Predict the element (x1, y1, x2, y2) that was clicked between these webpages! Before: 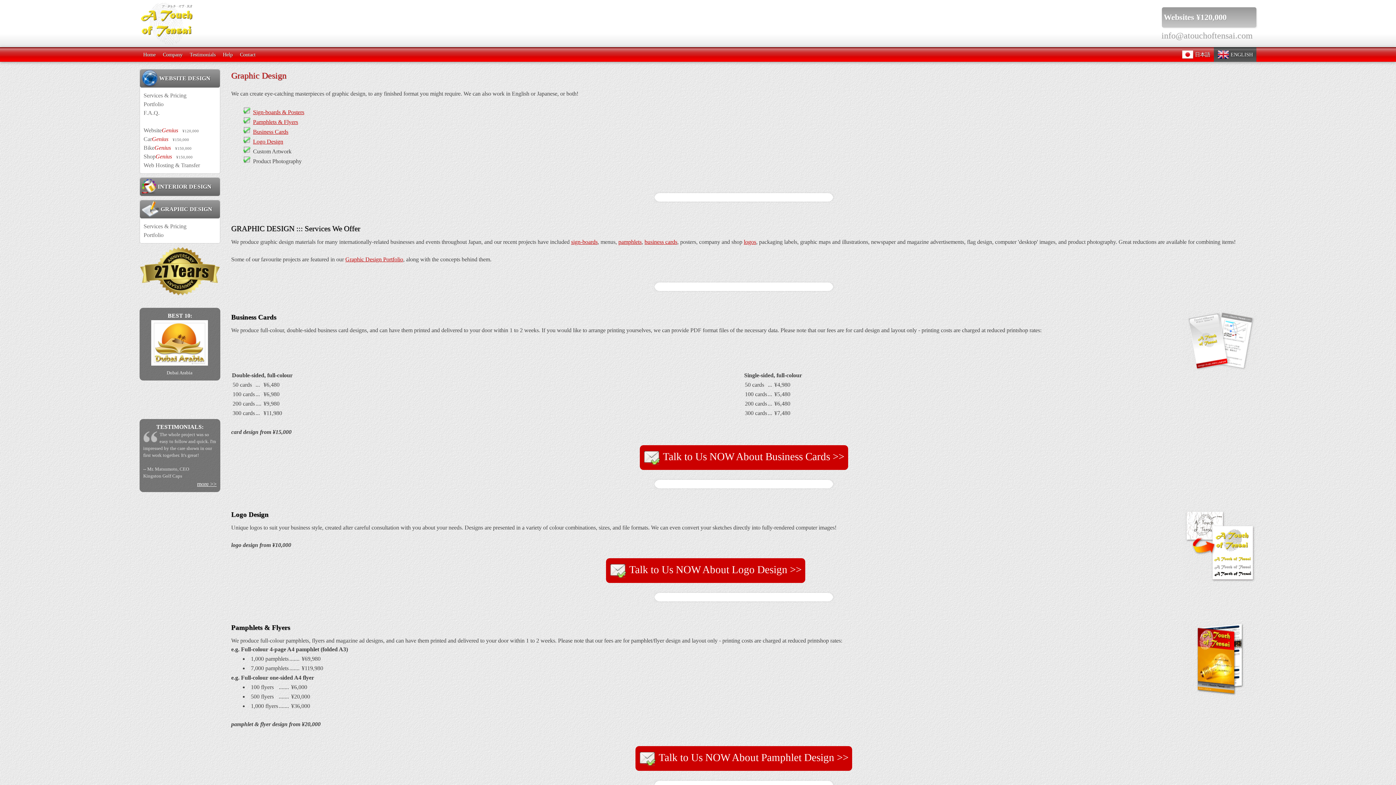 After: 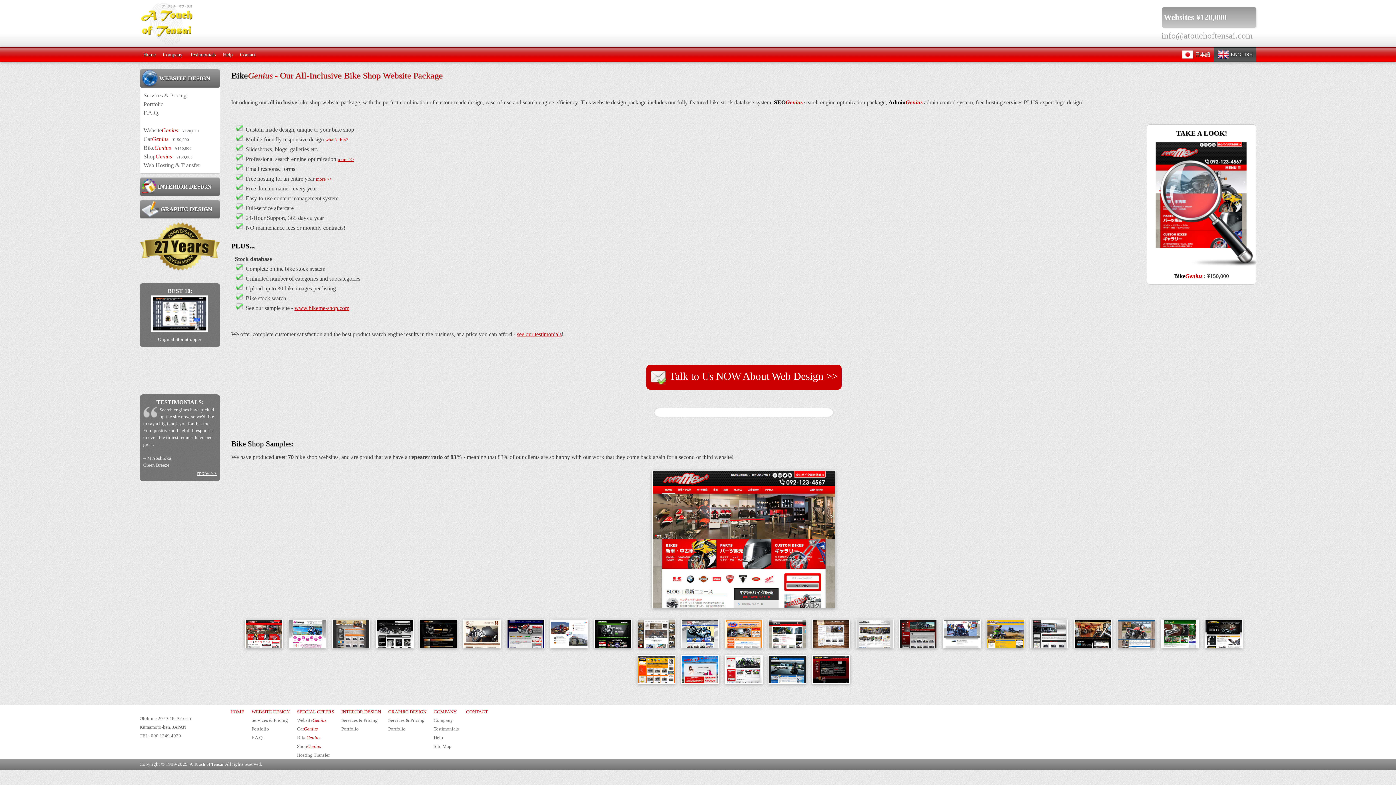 Action: label: BikeGenius   ¥150,000 bbox: (143, 144, 191, 150)